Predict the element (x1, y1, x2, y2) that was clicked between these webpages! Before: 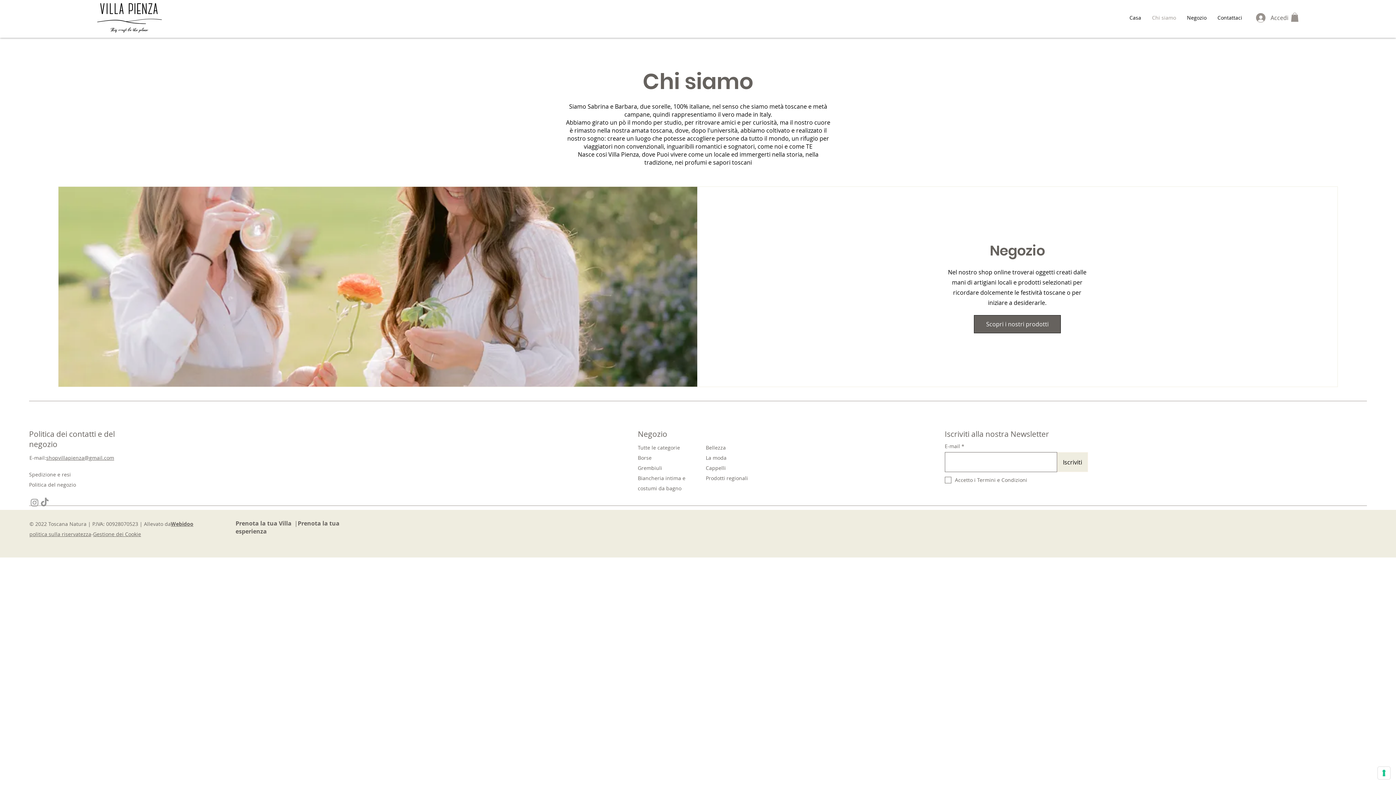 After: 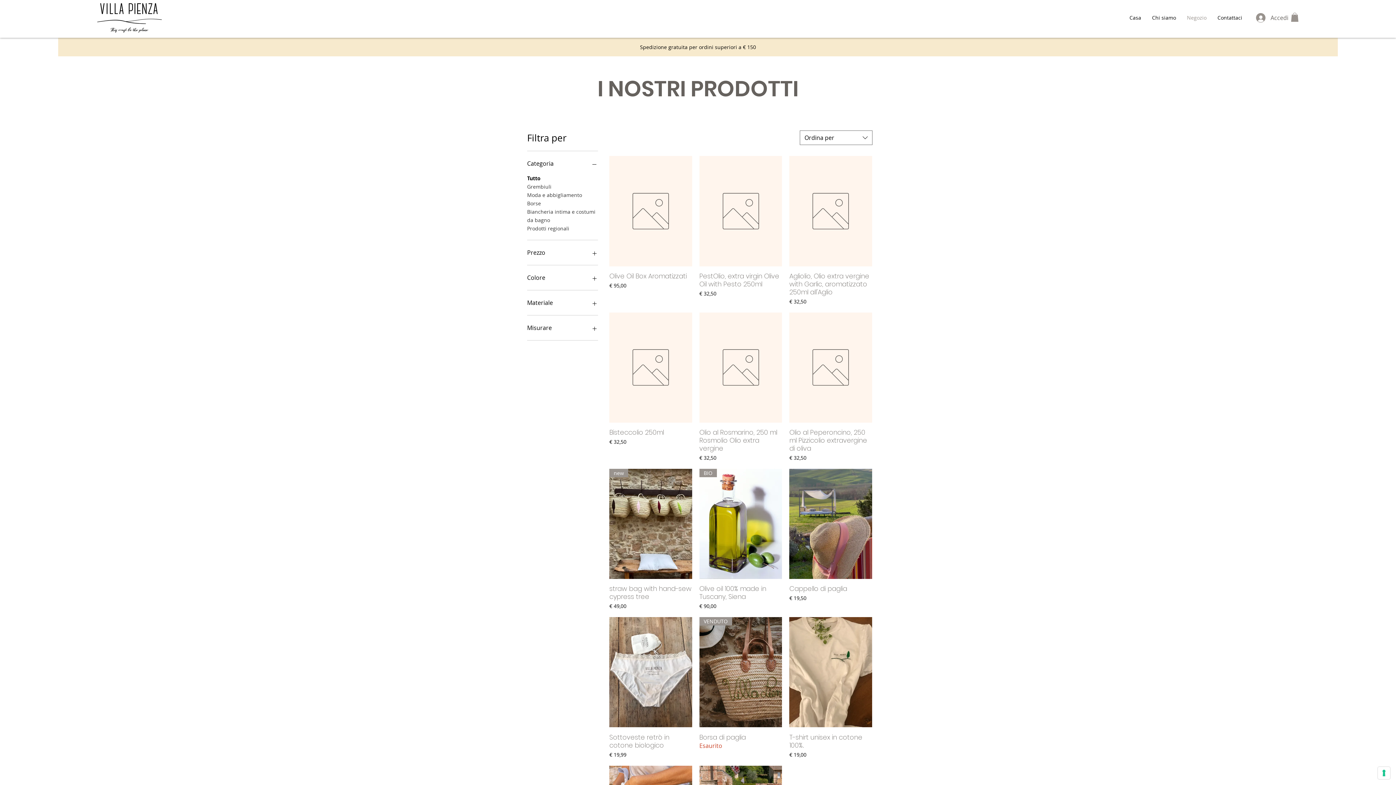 Action: bbox: (974, 315, 1061, 333) label: Scopri i nostri prodotti